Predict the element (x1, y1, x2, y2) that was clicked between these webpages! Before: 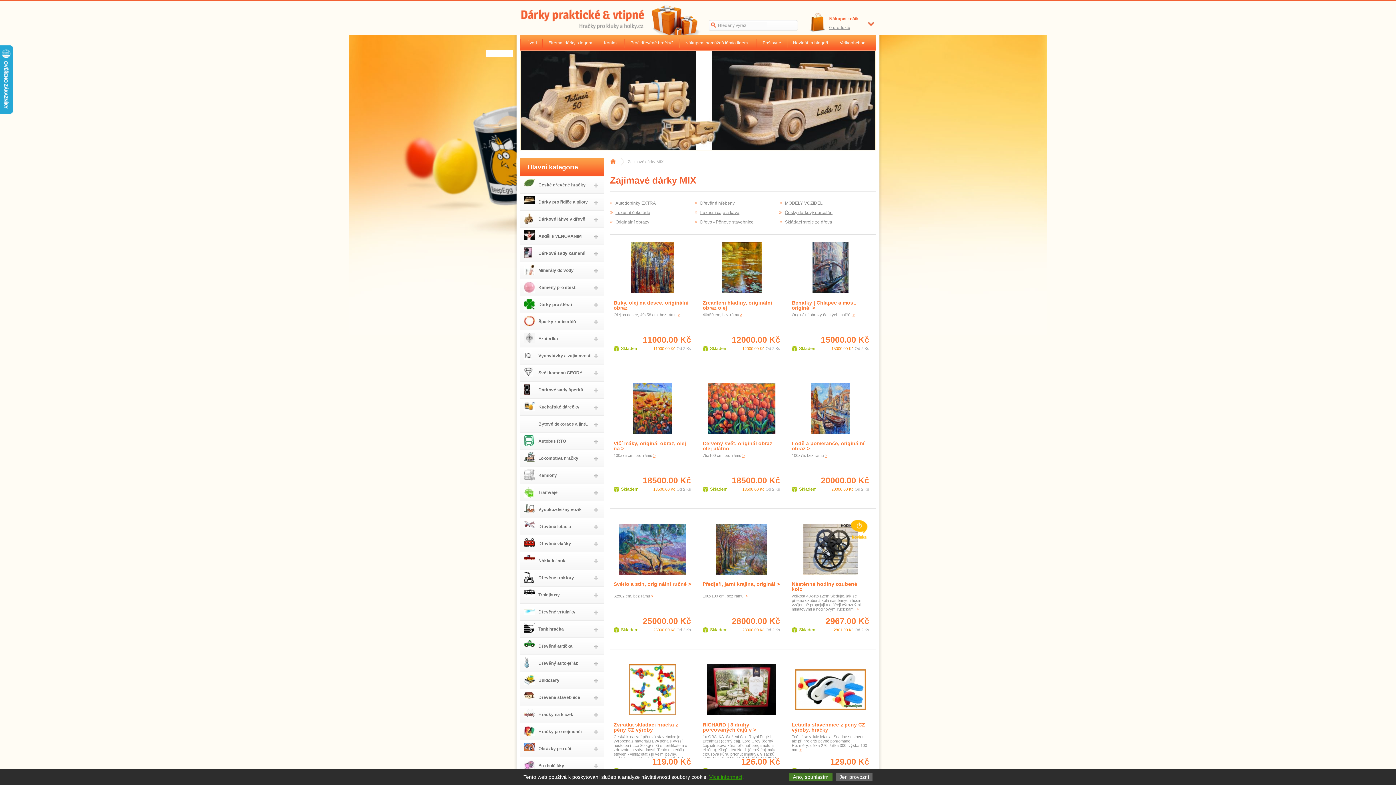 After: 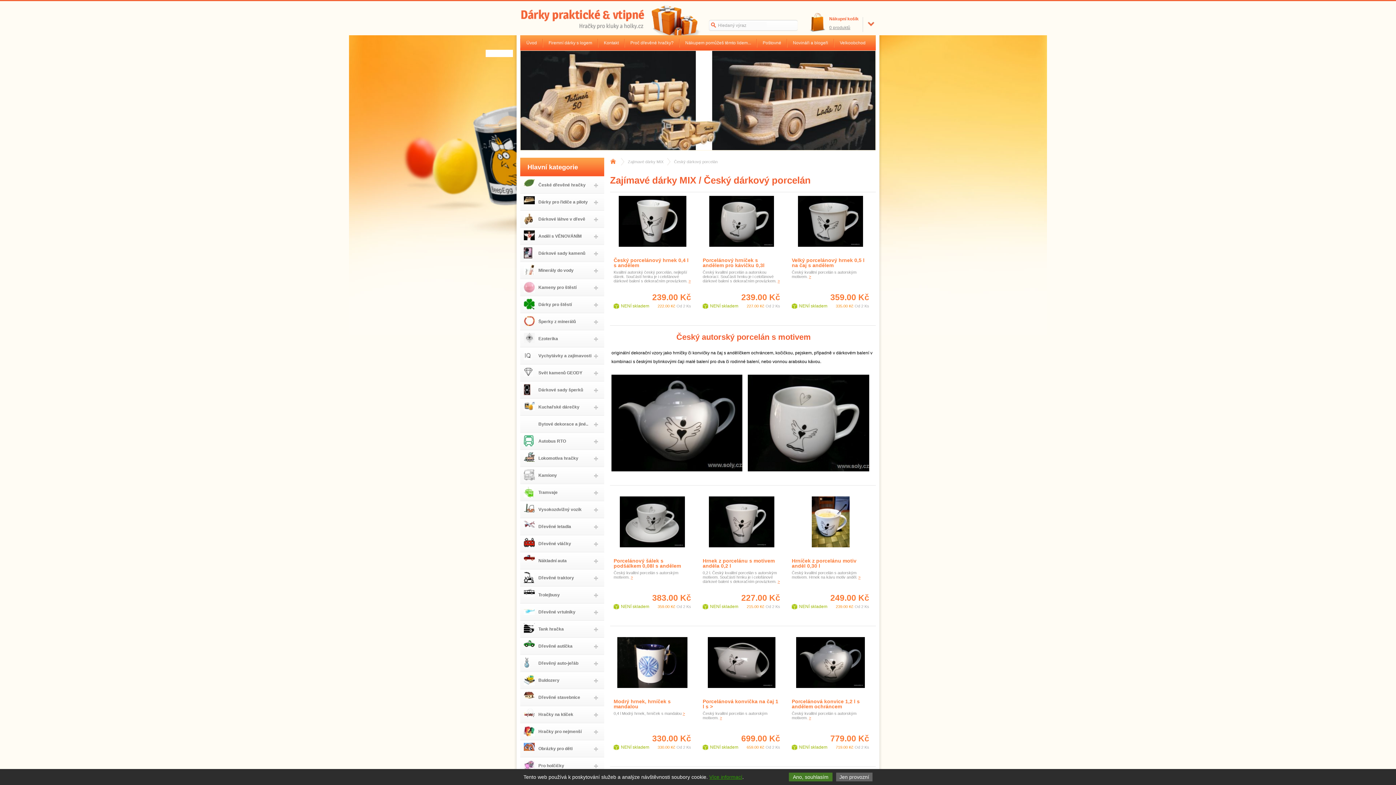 Action: bbox: (785, 210, 832, 215) label: Český dárkový porcelán